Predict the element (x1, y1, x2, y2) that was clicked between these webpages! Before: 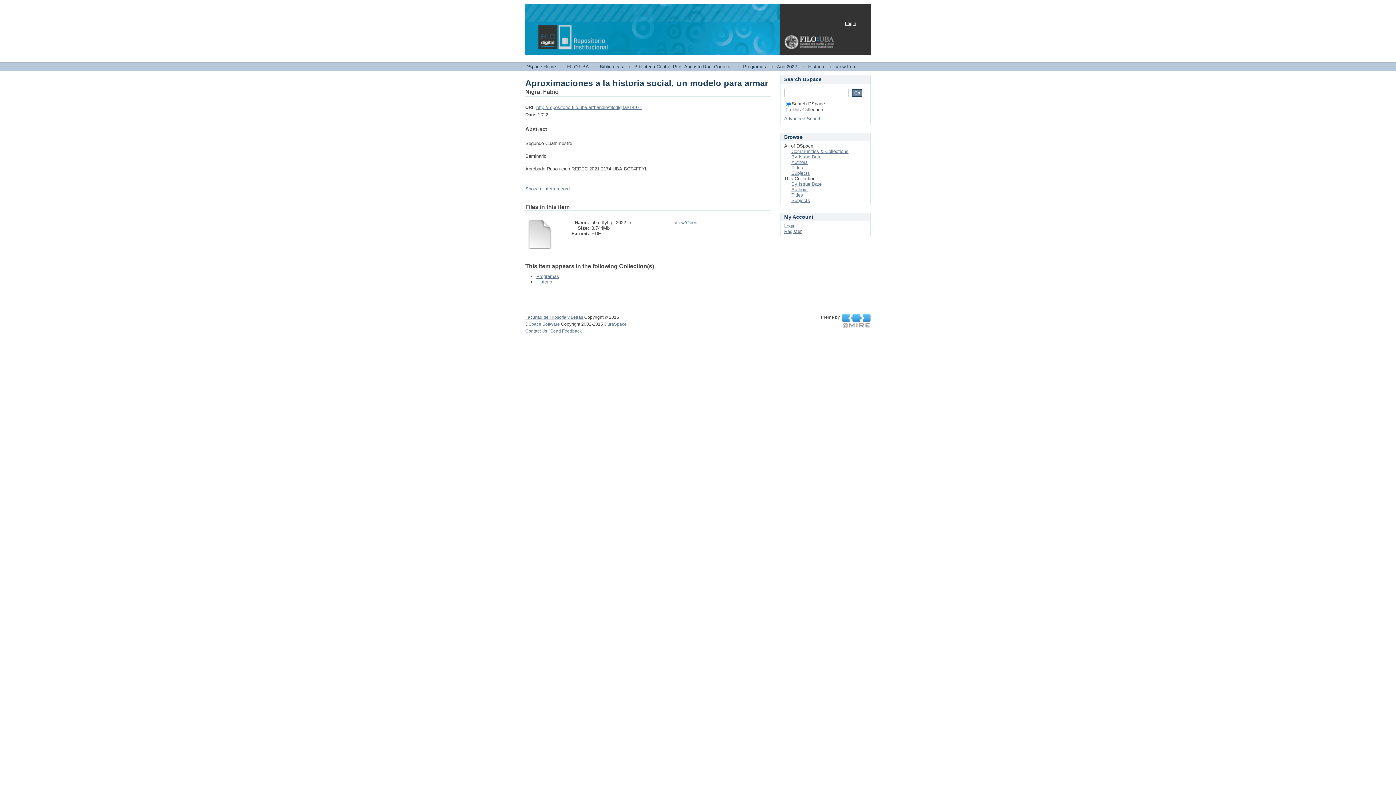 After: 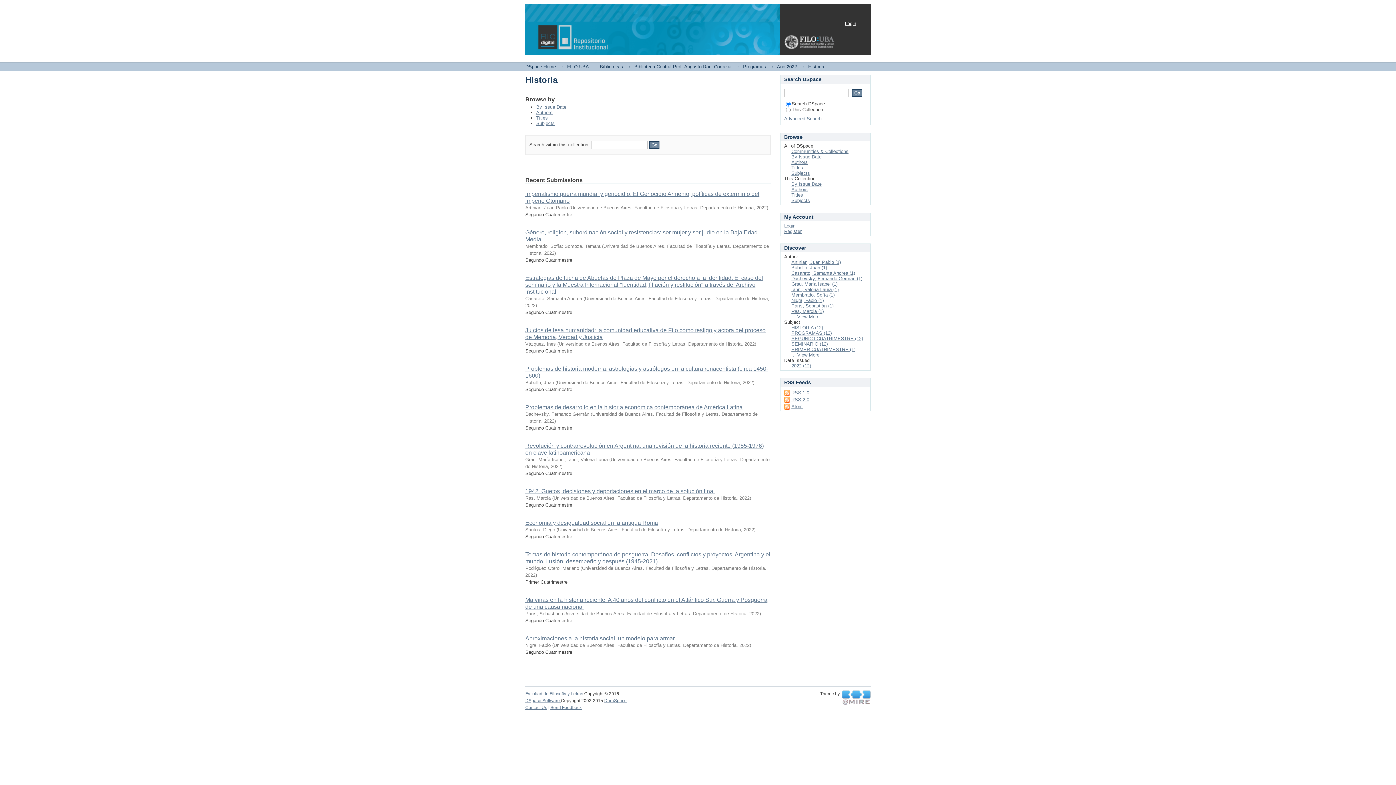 Action: bbox: (808, 64, 824, 69) label: Historia